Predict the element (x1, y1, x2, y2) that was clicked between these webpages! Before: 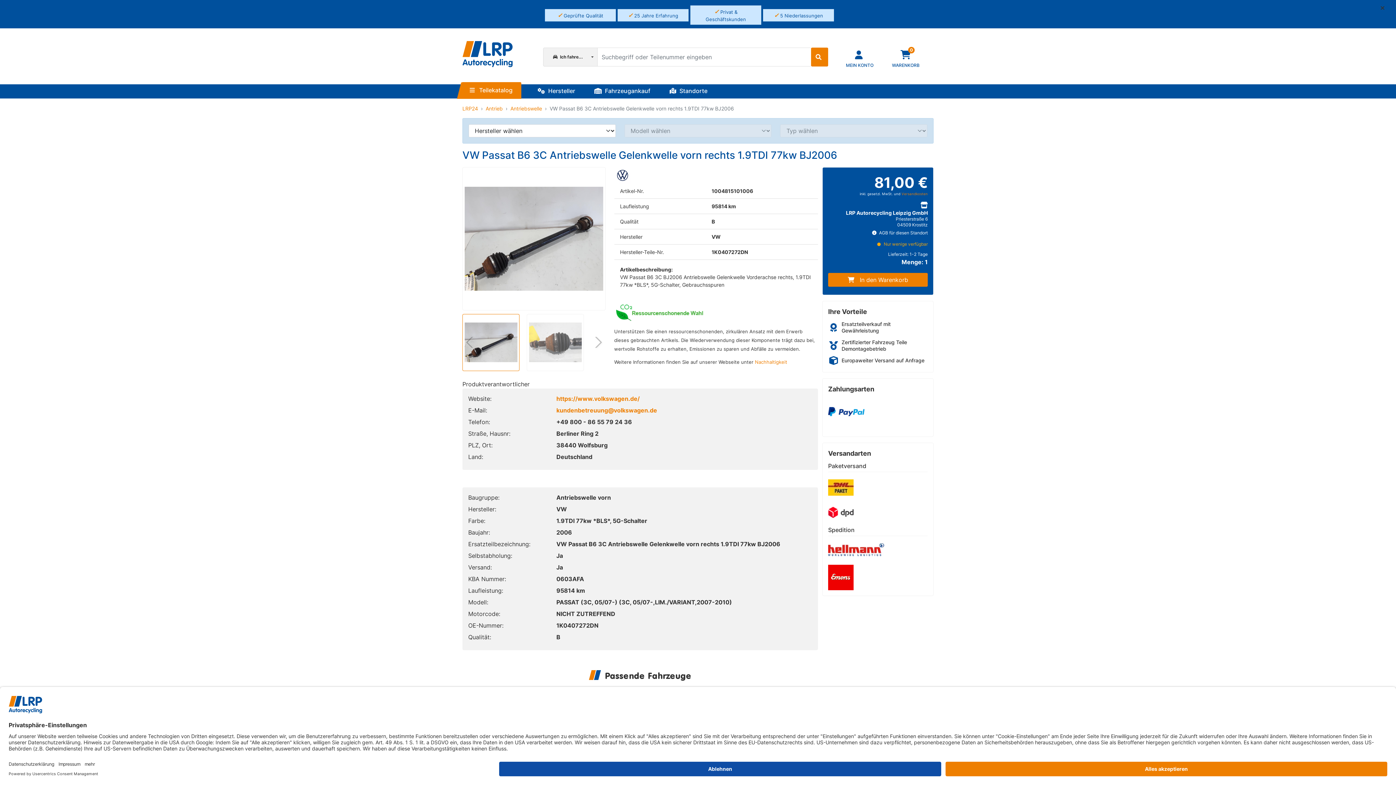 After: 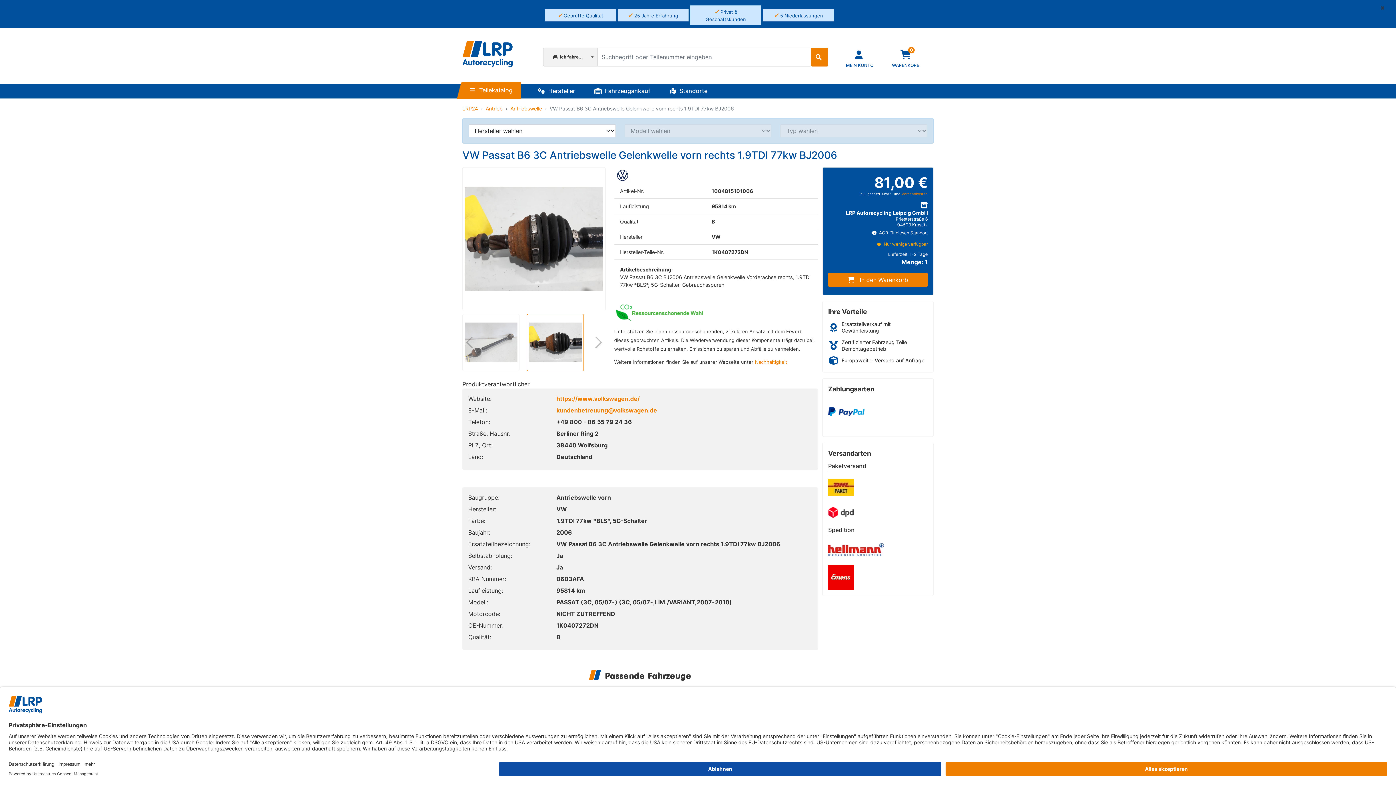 Action: bbox: (529, 316, 581, 369)